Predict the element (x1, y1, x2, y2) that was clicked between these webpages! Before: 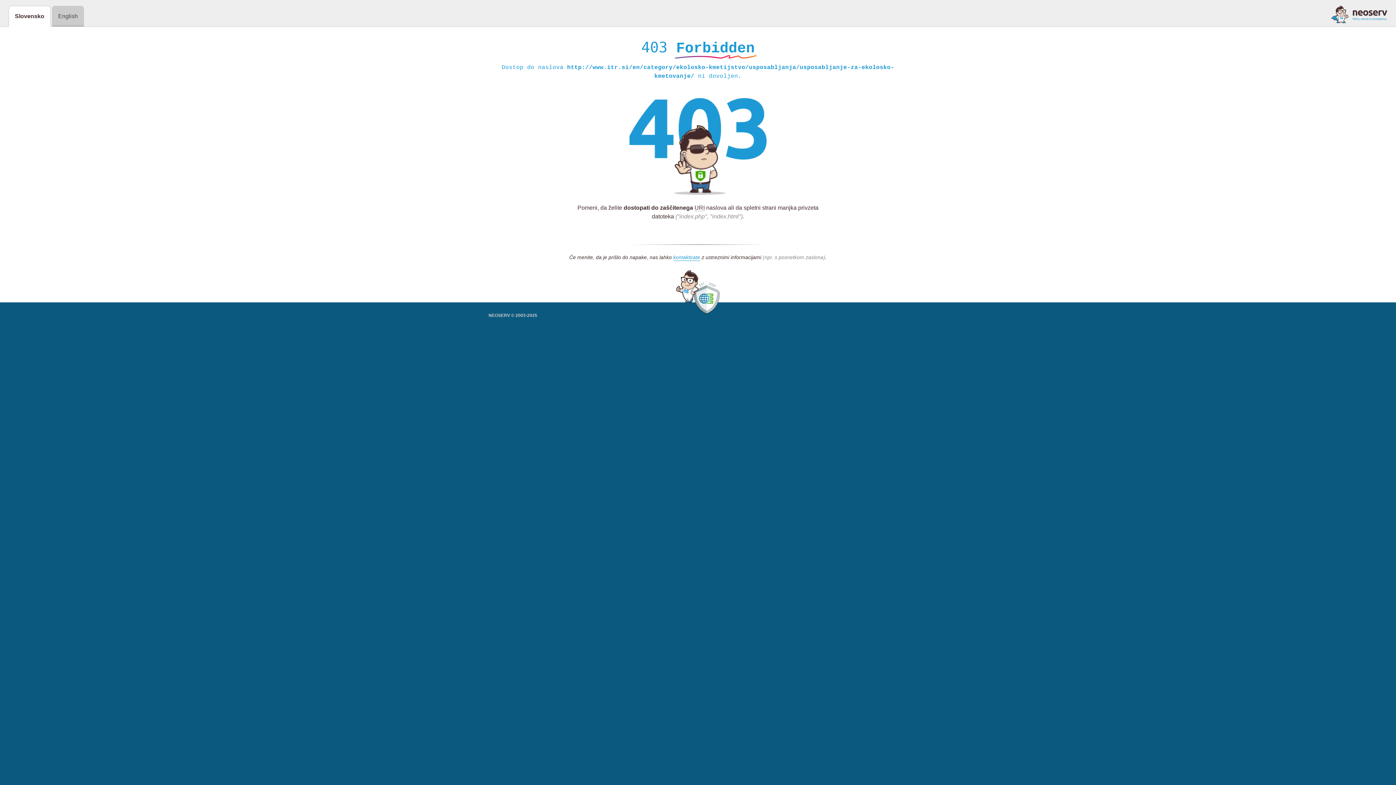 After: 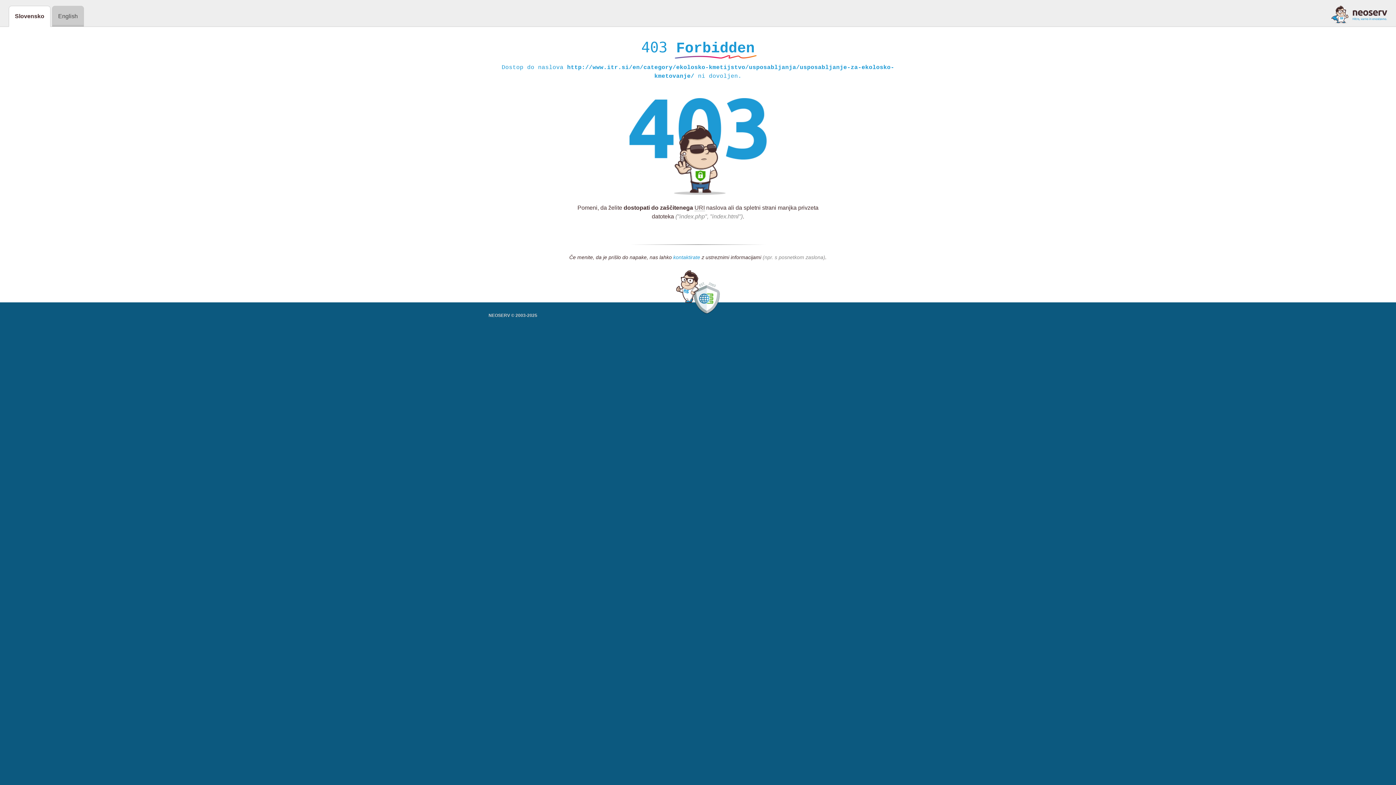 Action: label: kontaktirate bbox: (673, 254, 700, 261)